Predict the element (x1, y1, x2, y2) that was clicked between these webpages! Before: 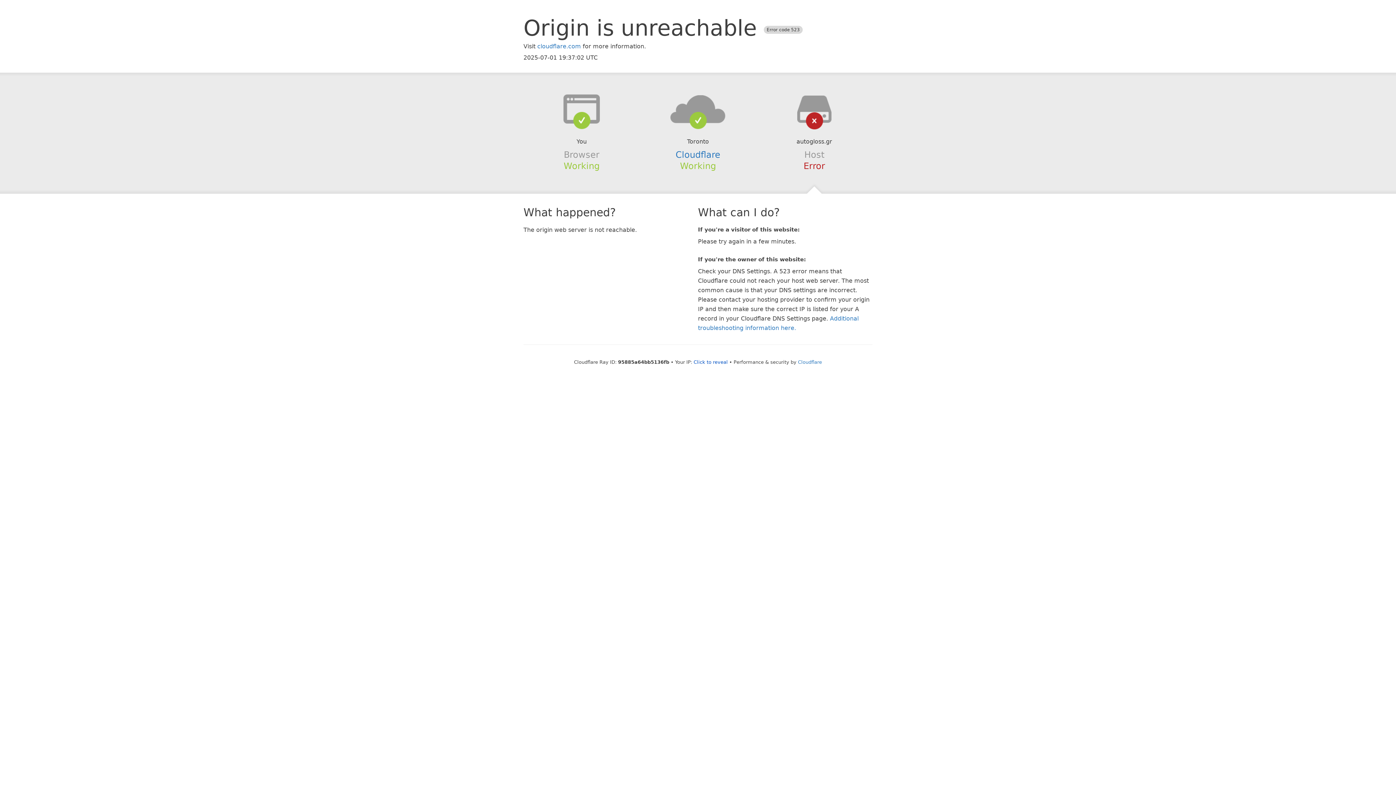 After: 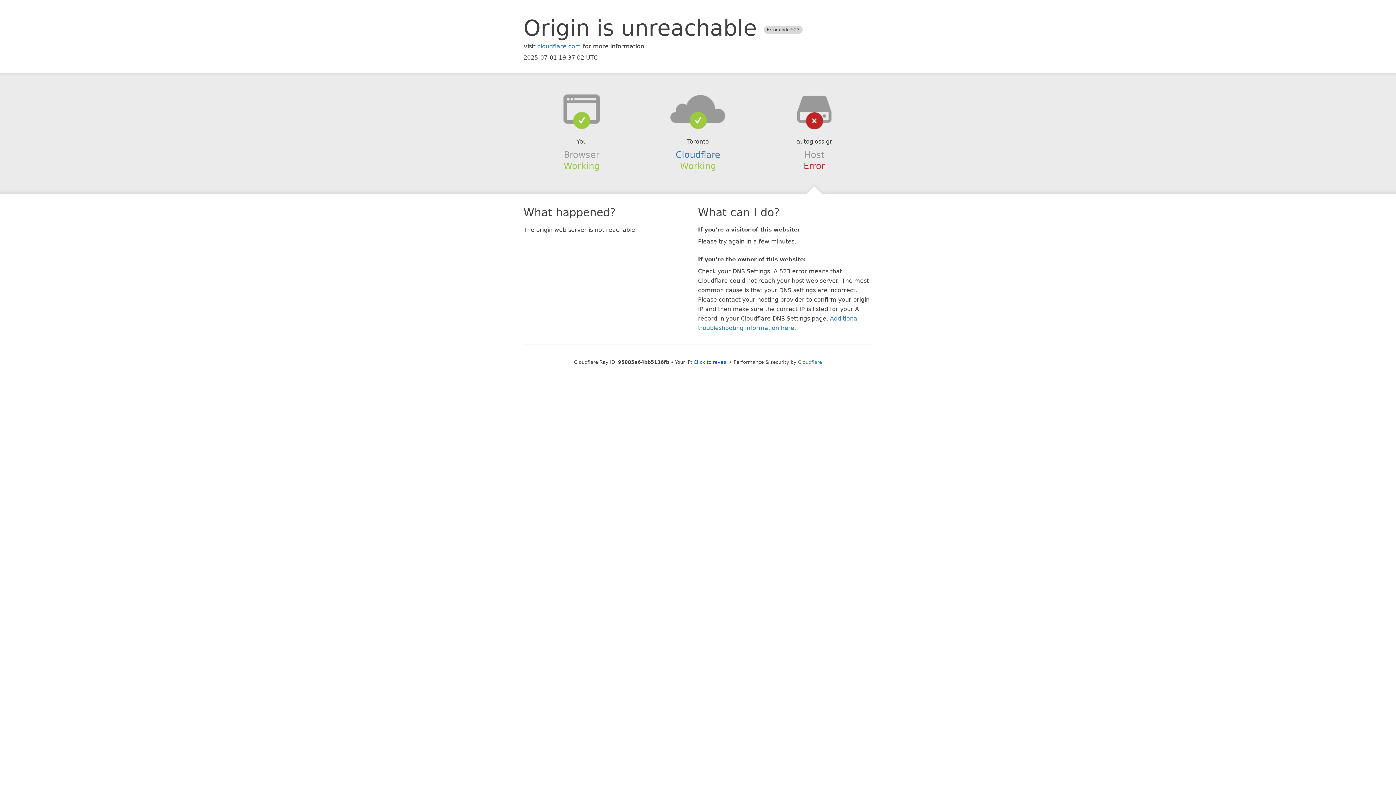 Action: bbox: (639, 94, 756, 123)